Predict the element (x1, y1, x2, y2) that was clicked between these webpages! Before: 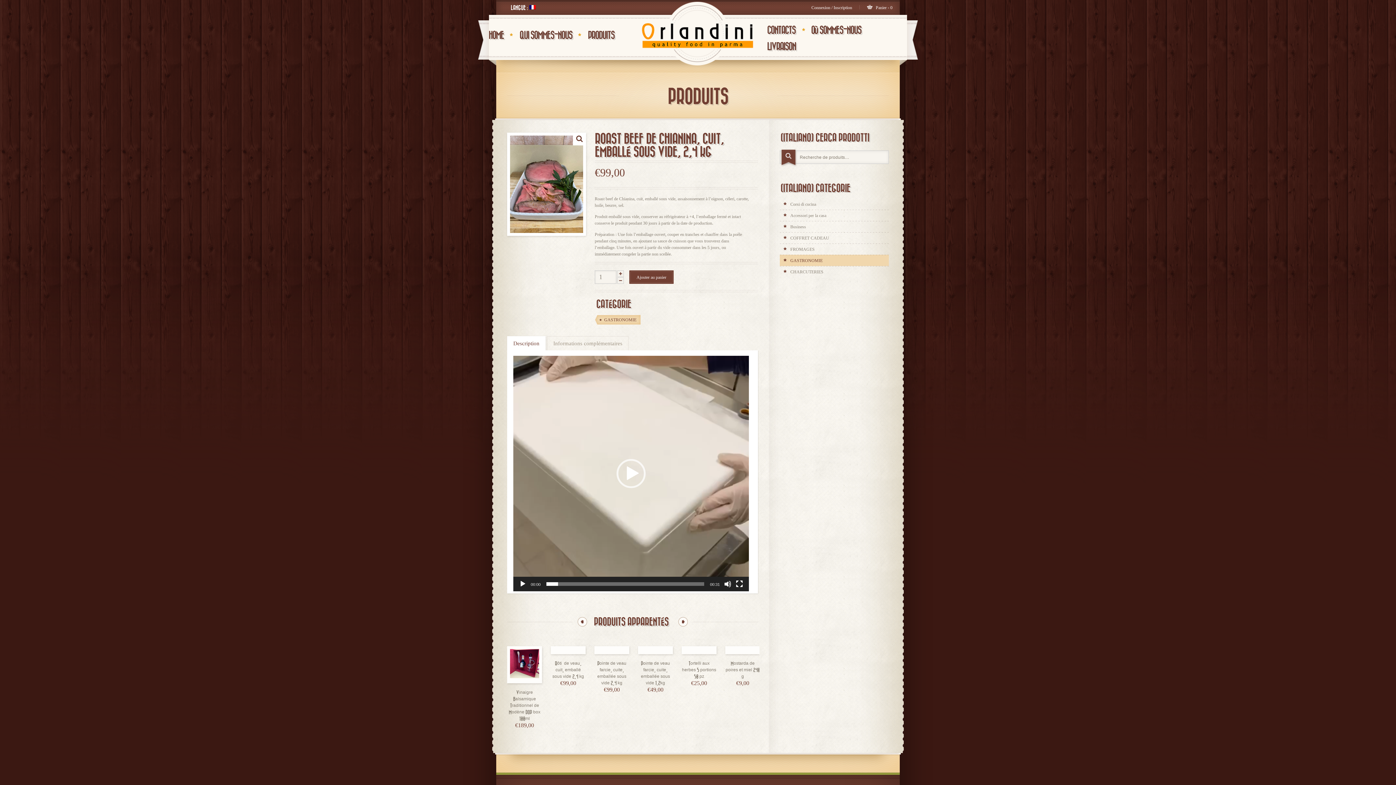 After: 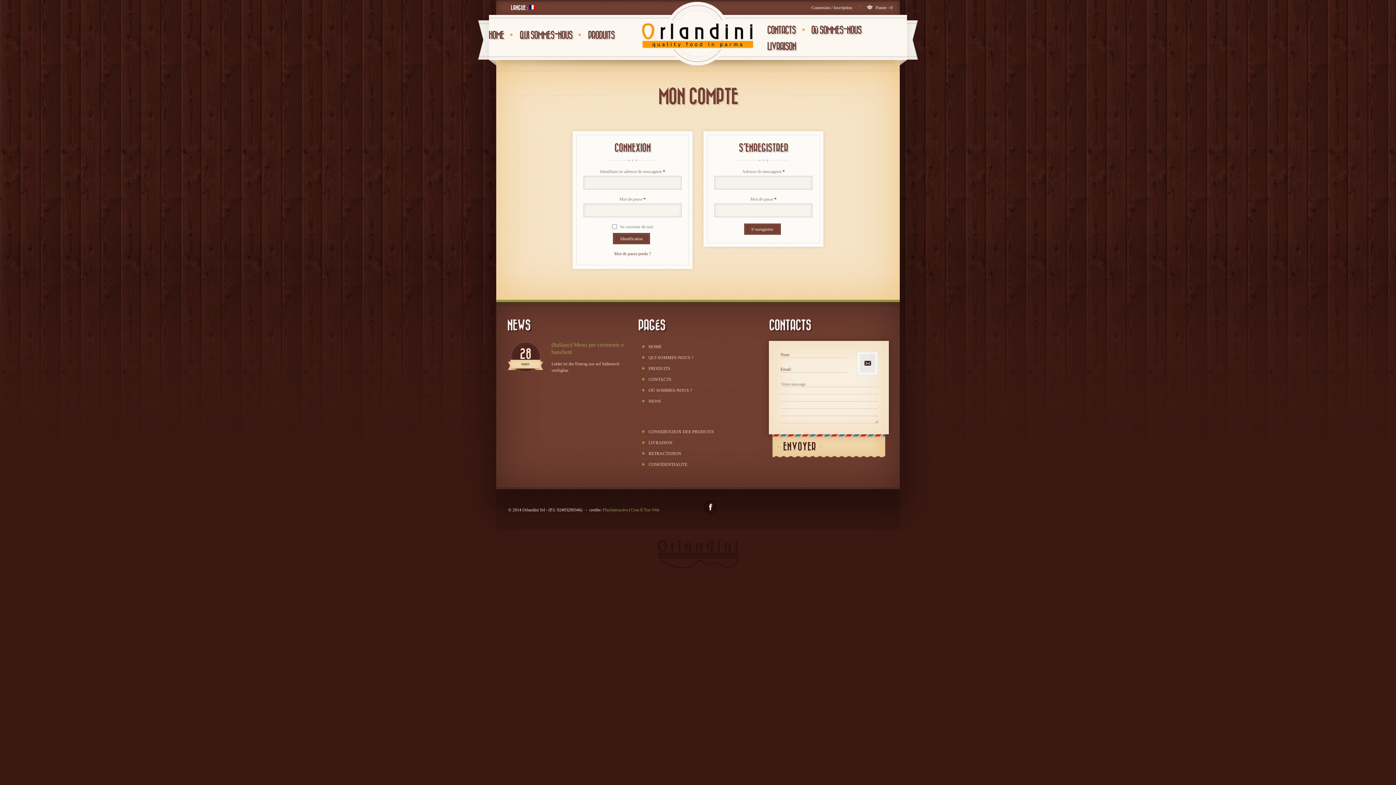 Action: bbox: (811, 4, 860, 10) label: Connexion / Inscription